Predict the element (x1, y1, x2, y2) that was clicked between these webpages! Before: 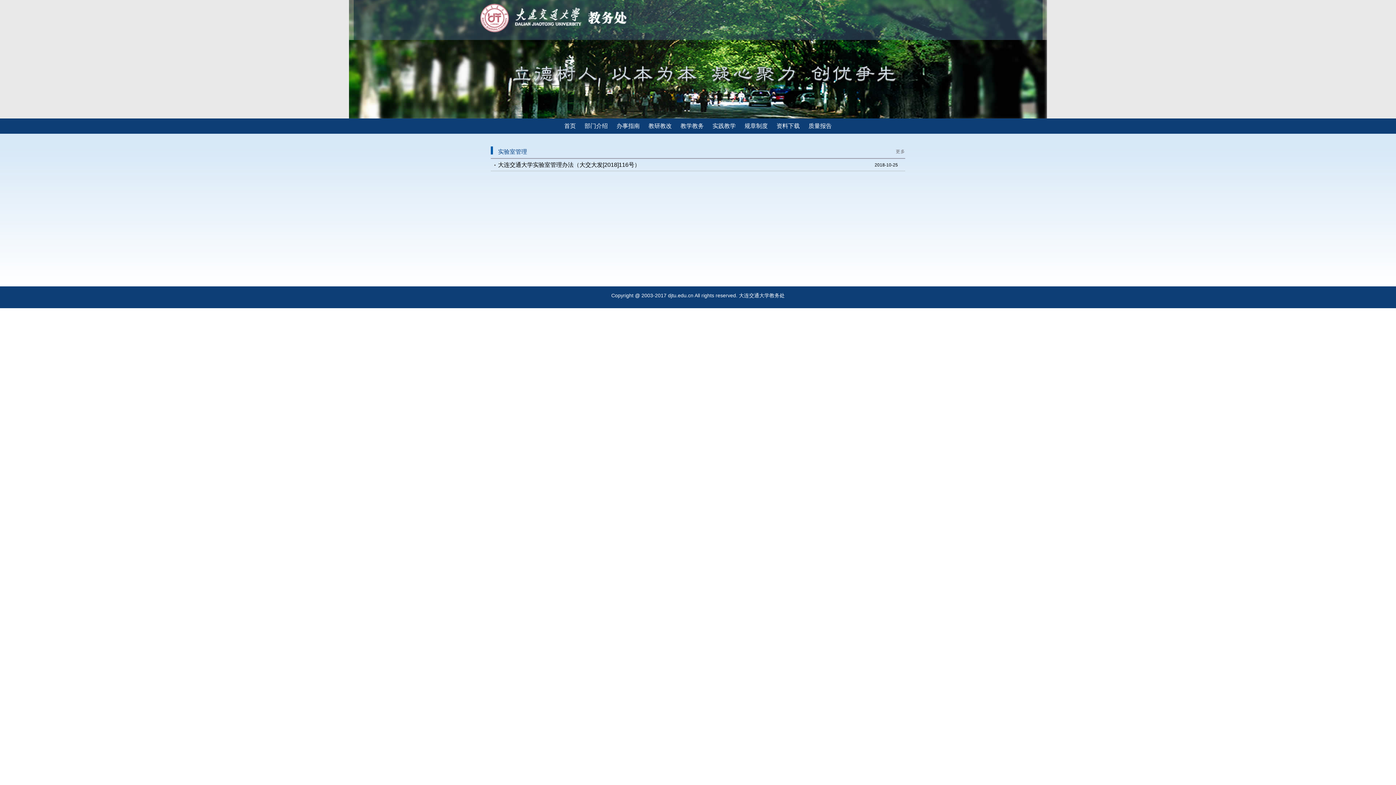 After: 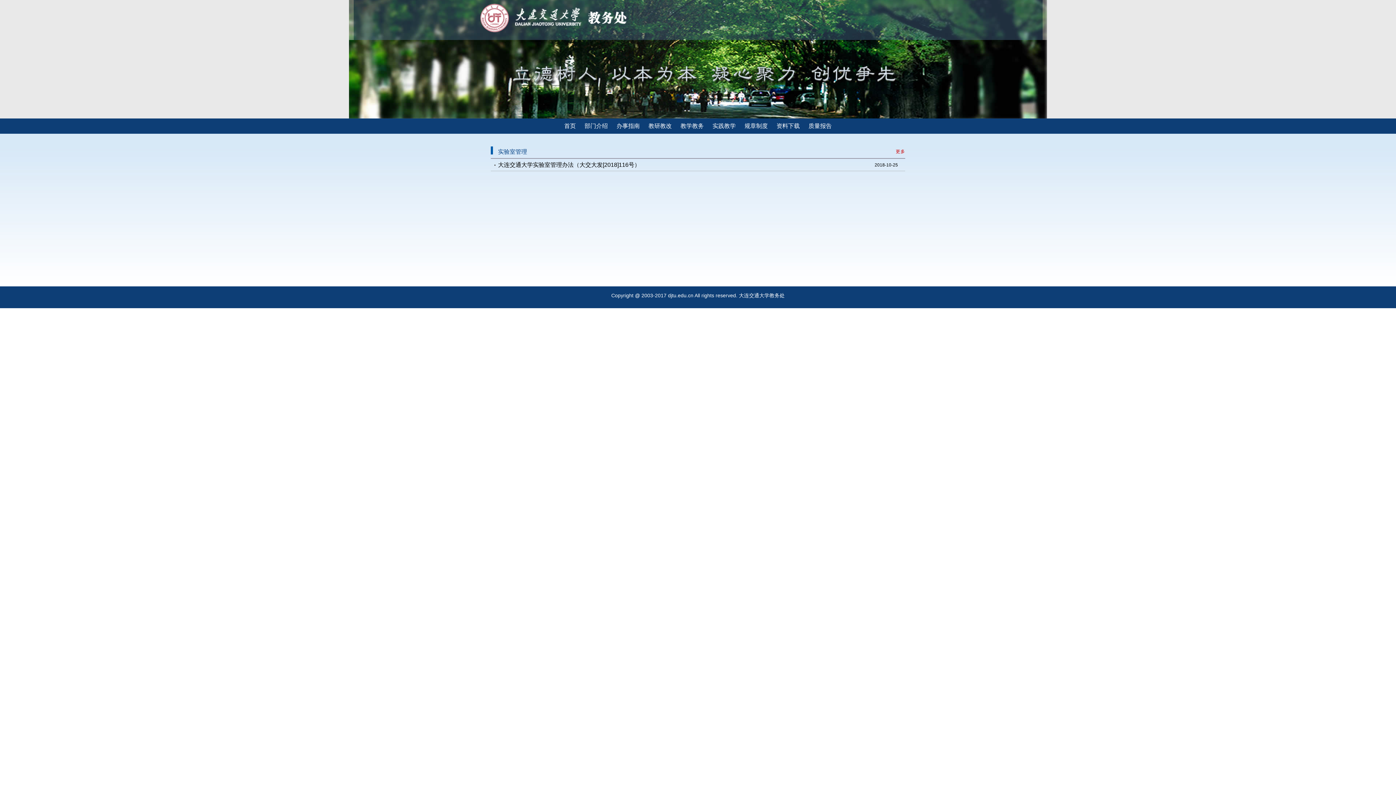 Action: label: 更多 bbox: (896, 149, 905, 154)